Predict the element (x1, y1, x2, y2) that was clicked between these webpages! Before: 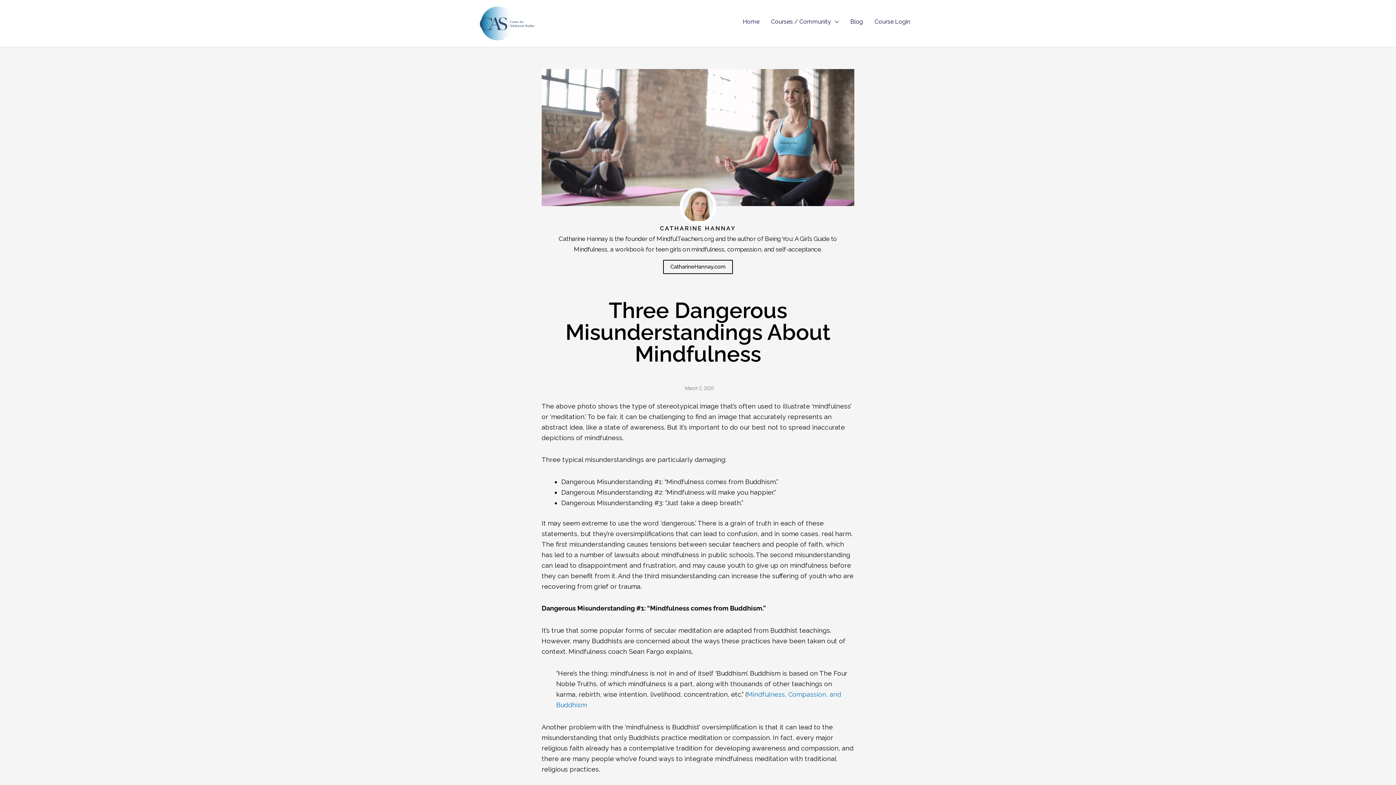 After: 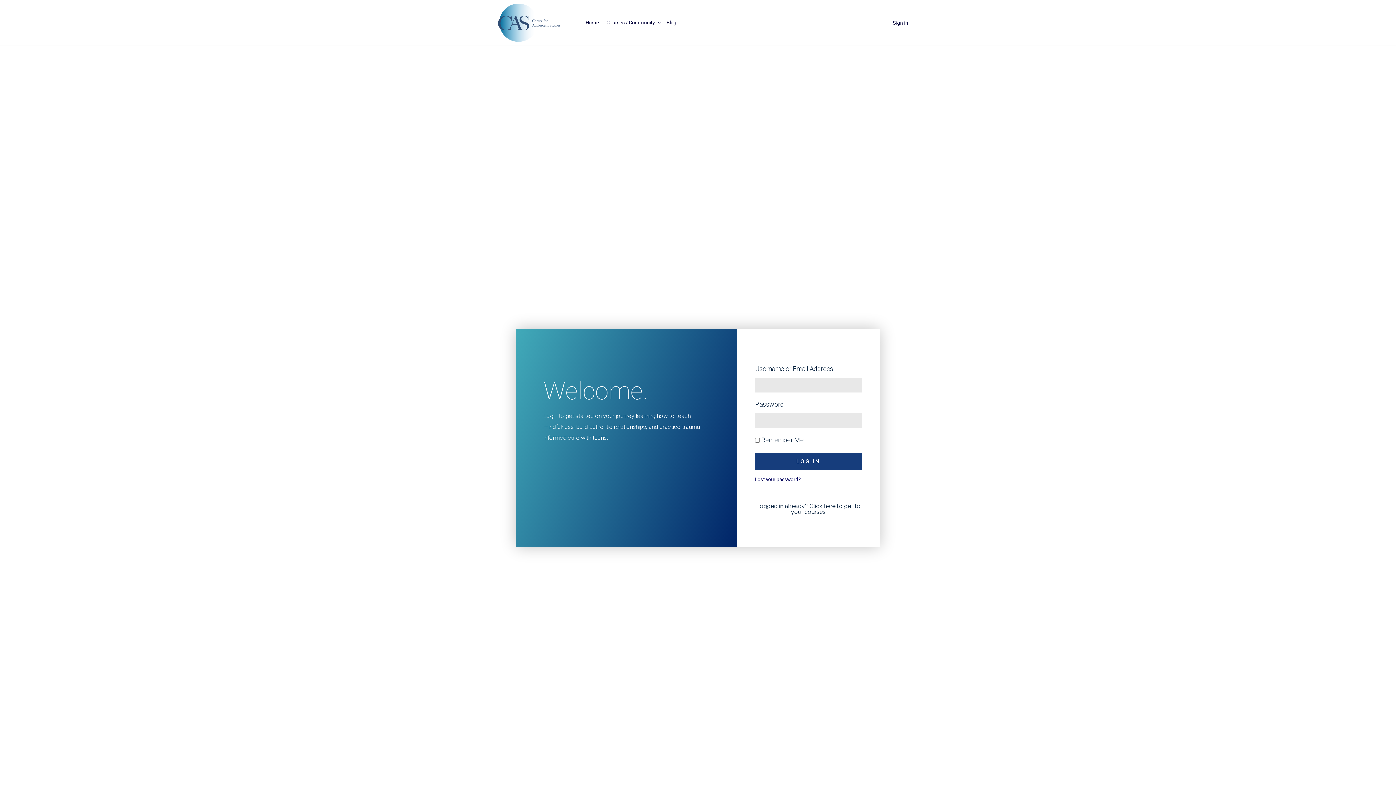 Action: label: Course Login bbox: (869, 10, 916, 33)